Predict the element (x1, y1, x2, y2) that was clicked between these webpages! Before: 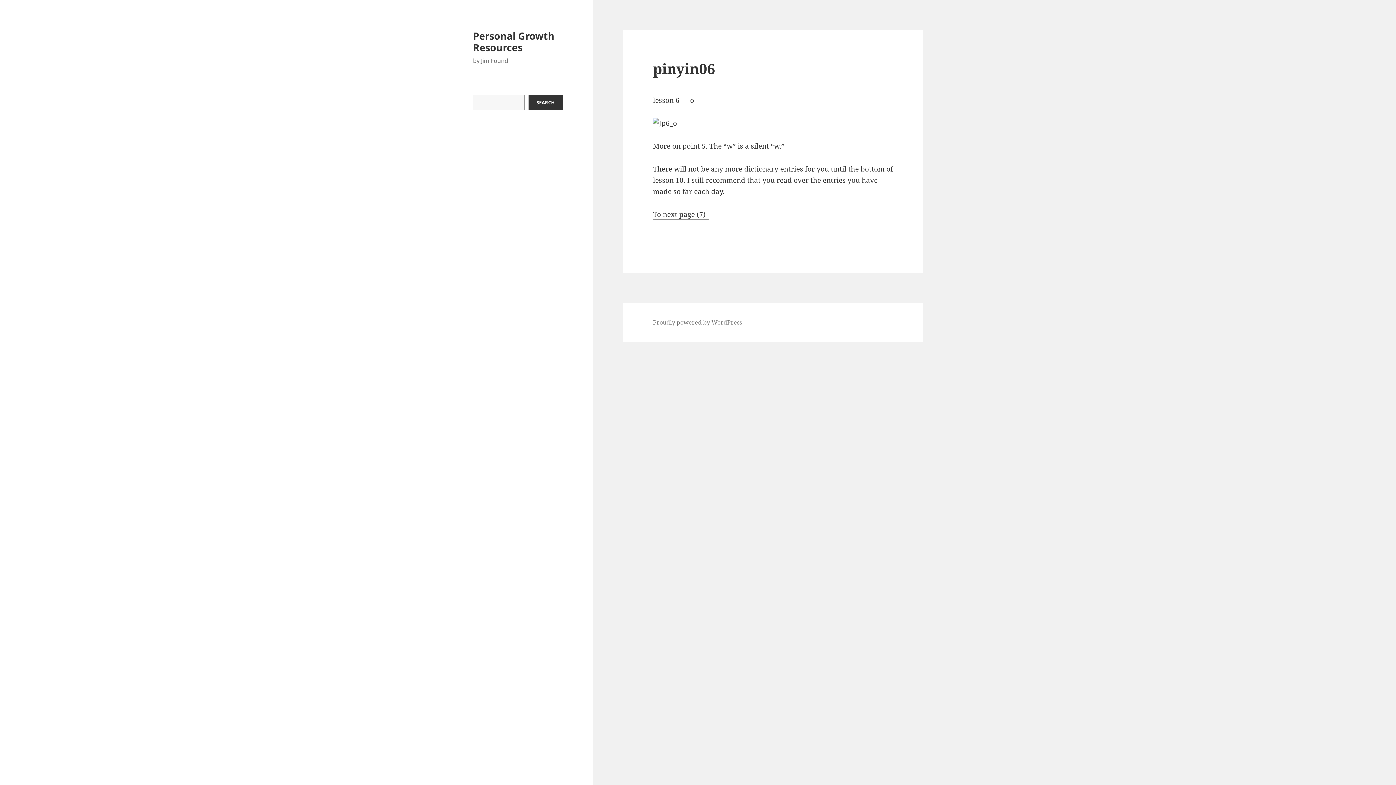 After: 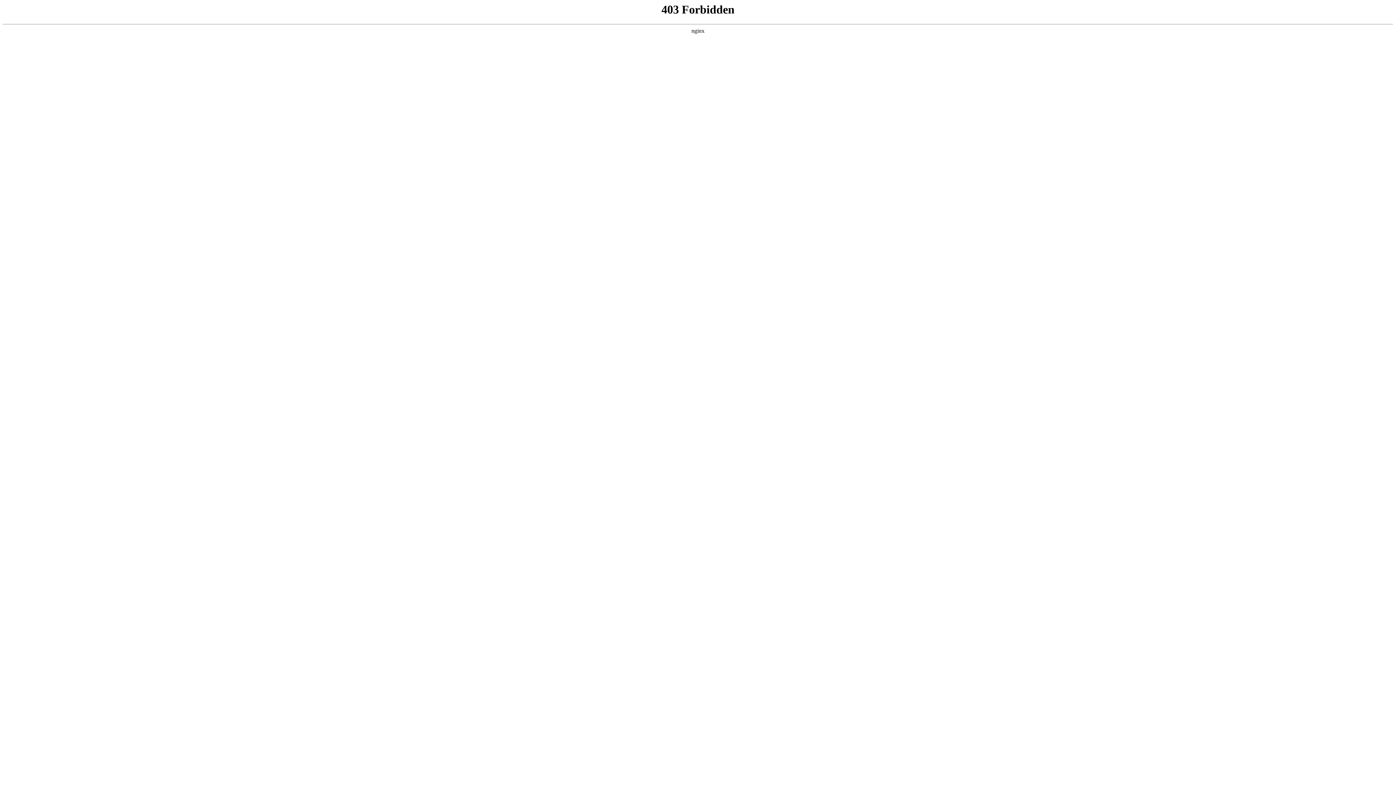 Action: label: Proudly powered by WordPress bbox: (653, 318, 742, 327)